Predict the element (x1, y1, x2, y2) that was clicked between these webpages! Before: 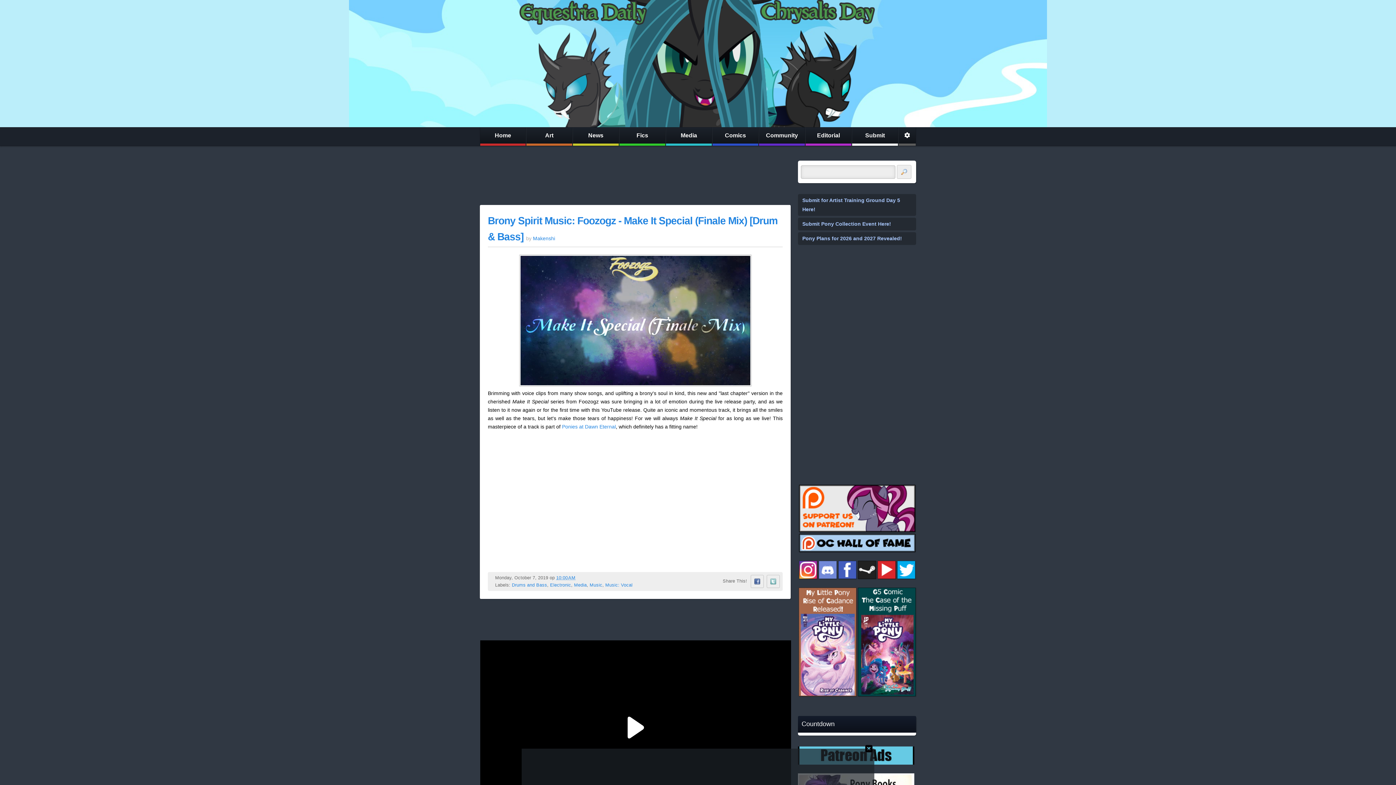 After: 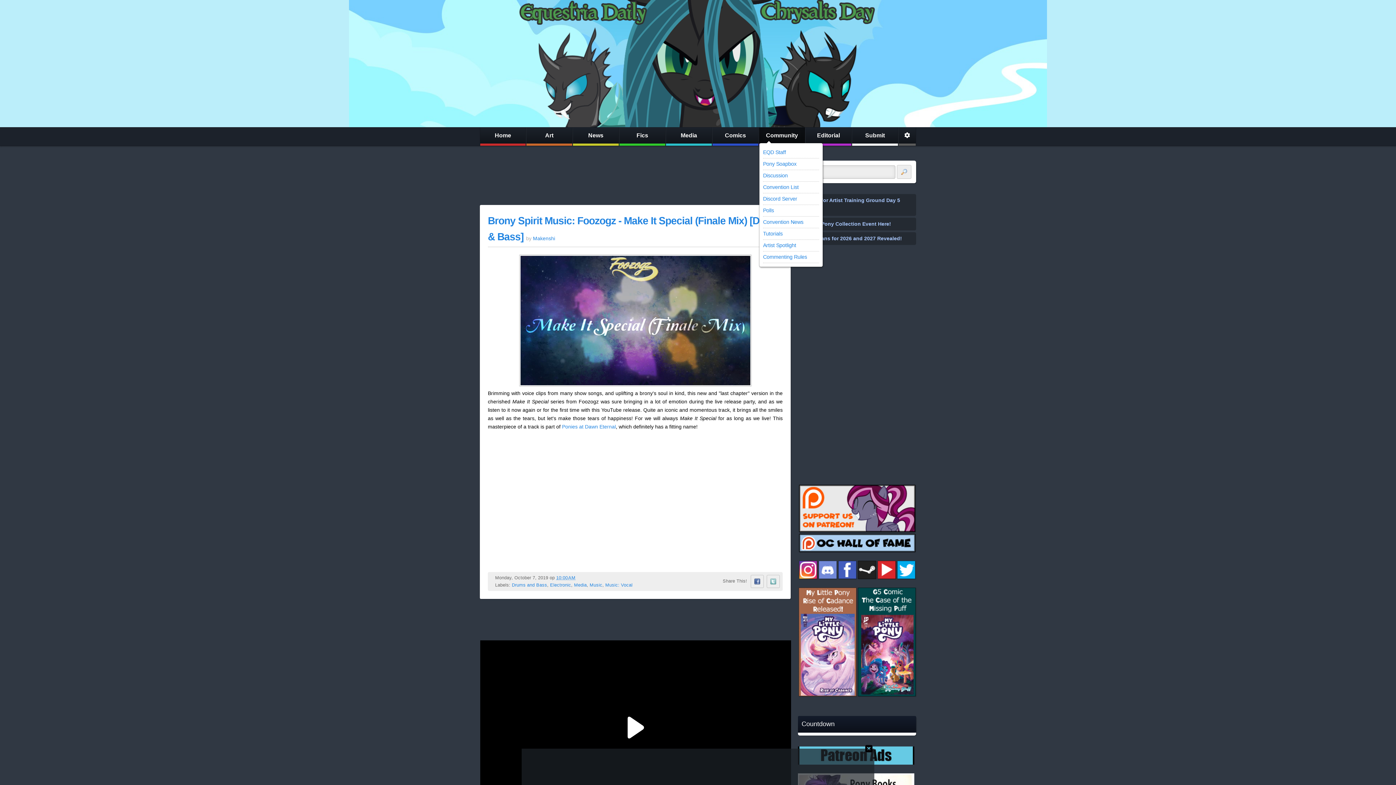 Action: bbox: (759, 127, 805, 145) label: Community